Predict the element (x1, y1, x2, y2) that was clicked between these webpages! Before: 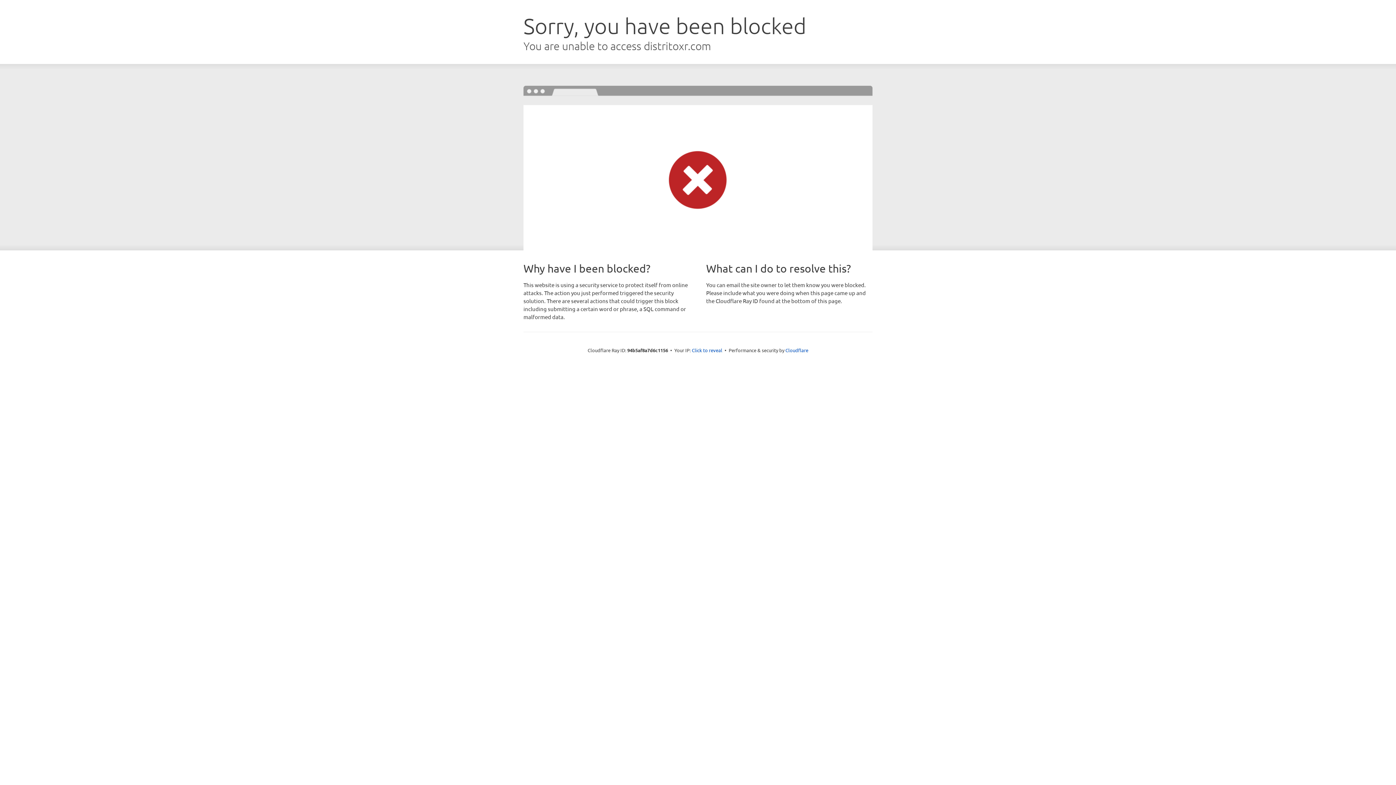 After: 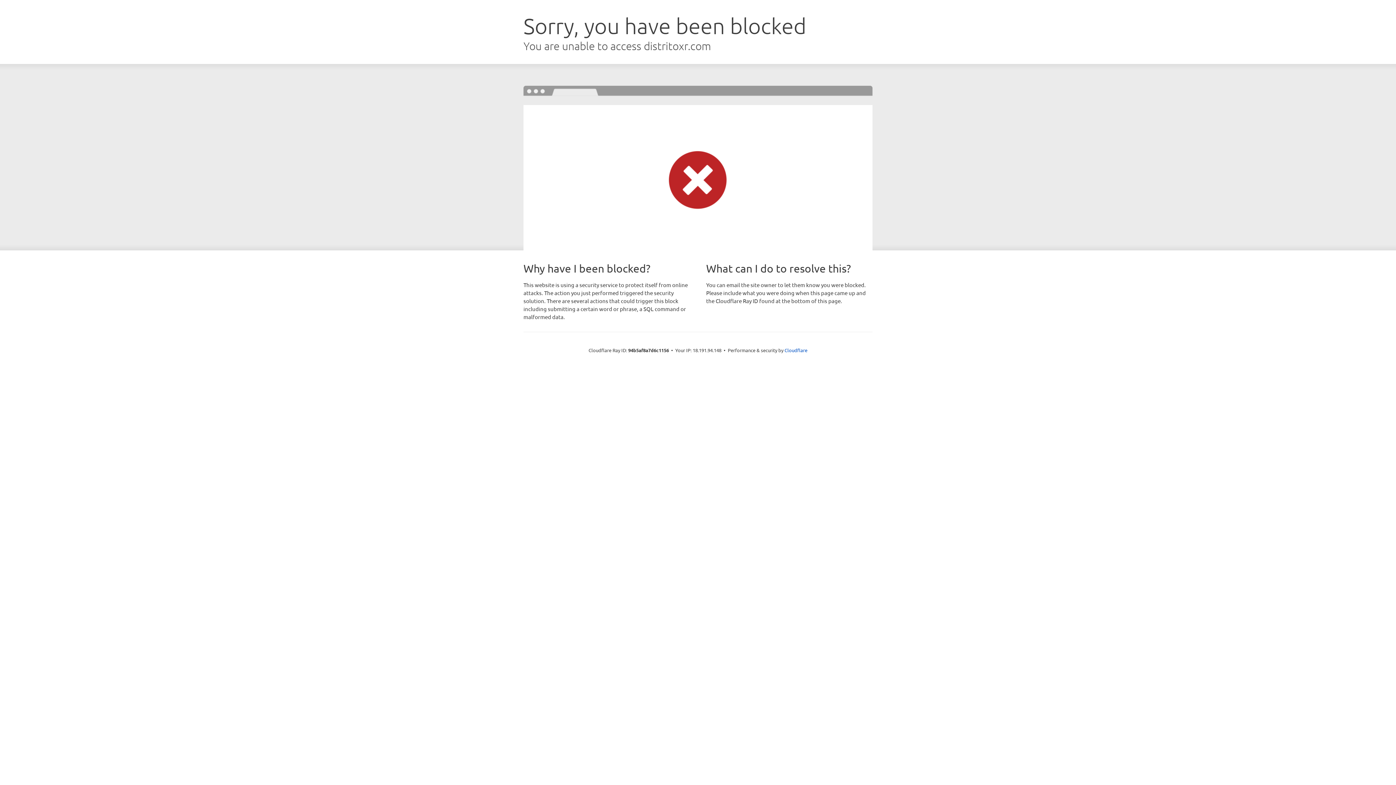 Action: label: Click to reveal bbox: (692, 346, 722, 353)